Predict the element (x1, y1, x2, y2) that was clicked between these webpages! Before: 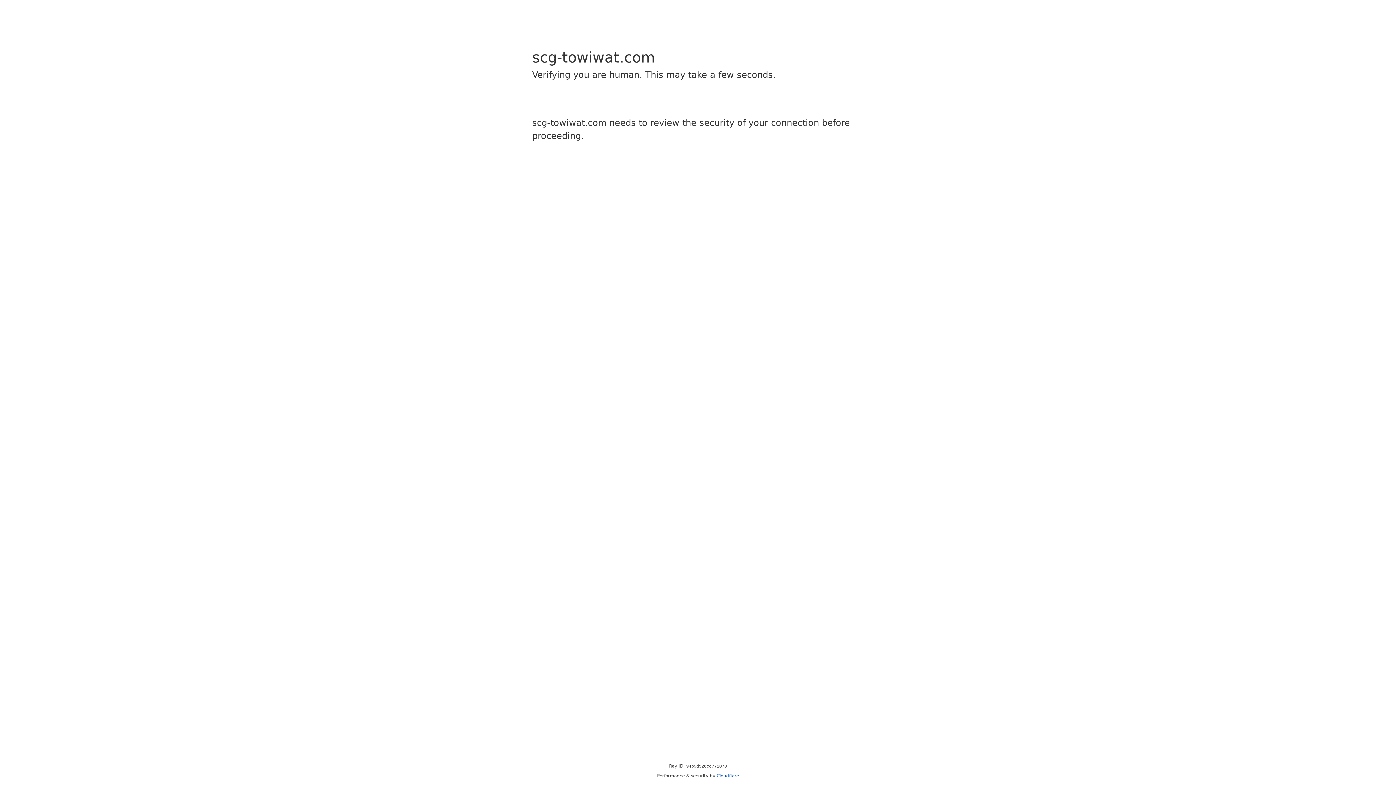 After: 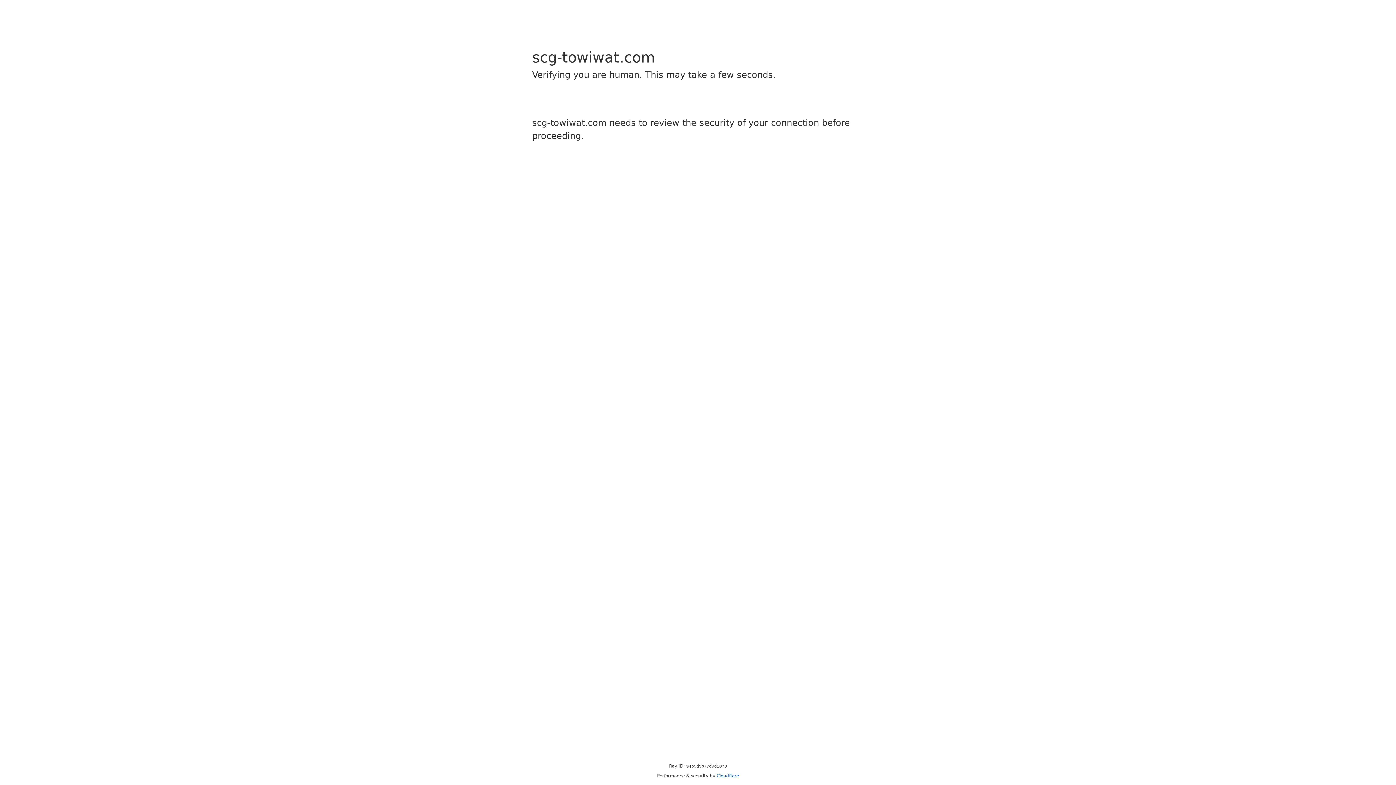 Action: bbox: (716, 773, 739, 778) label: Cloudflare